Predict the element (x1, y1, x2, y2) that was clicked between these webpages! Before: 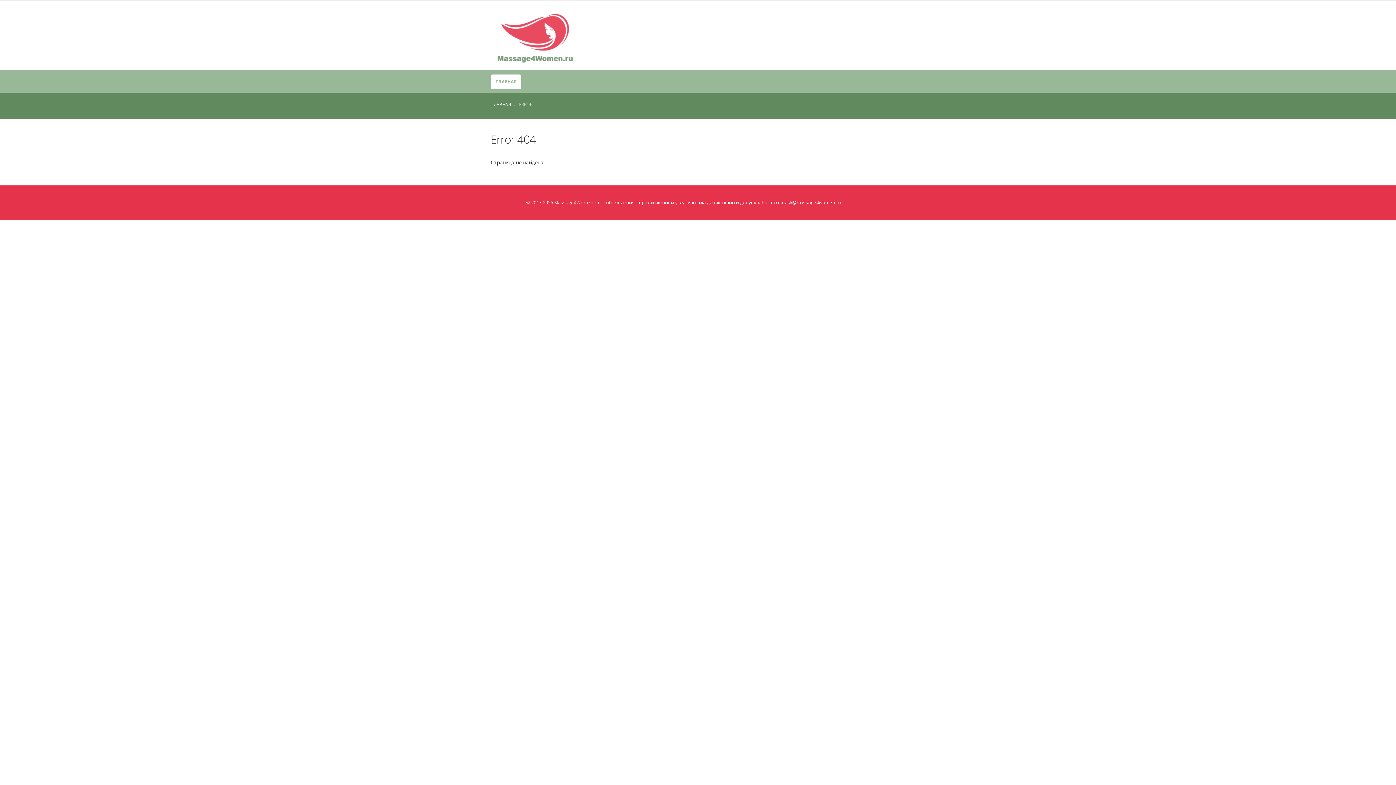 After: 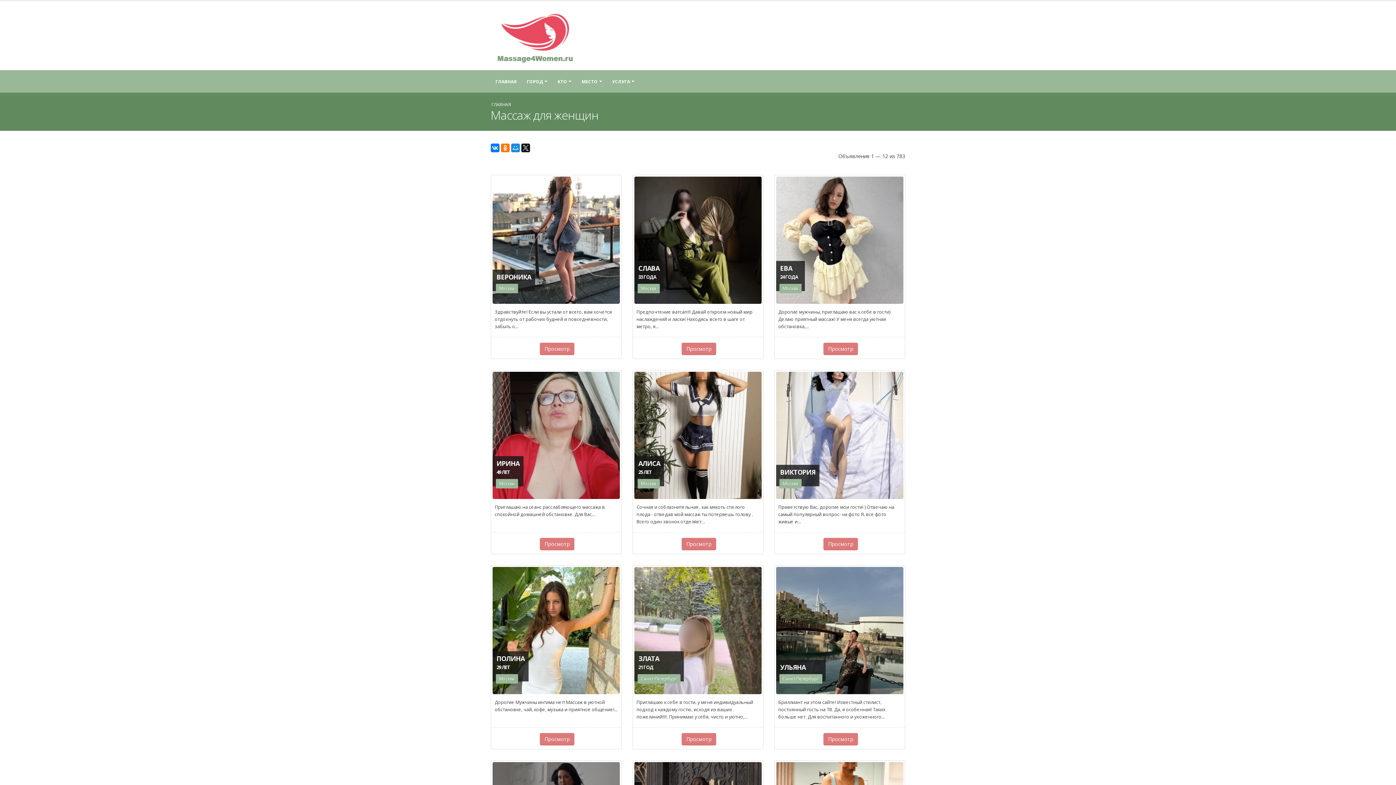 Action: label: Massage4Women.ru bbox: (554, 199, 599, 205)